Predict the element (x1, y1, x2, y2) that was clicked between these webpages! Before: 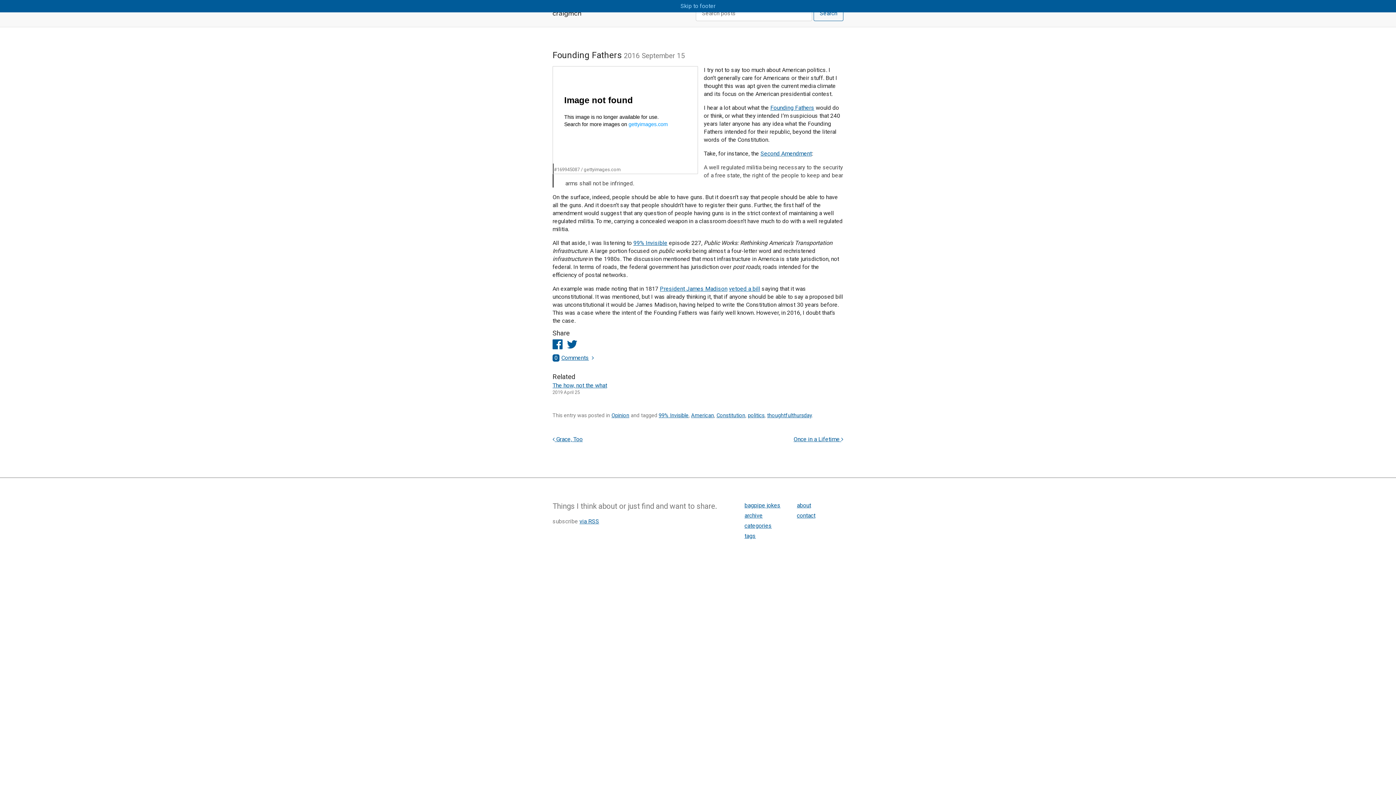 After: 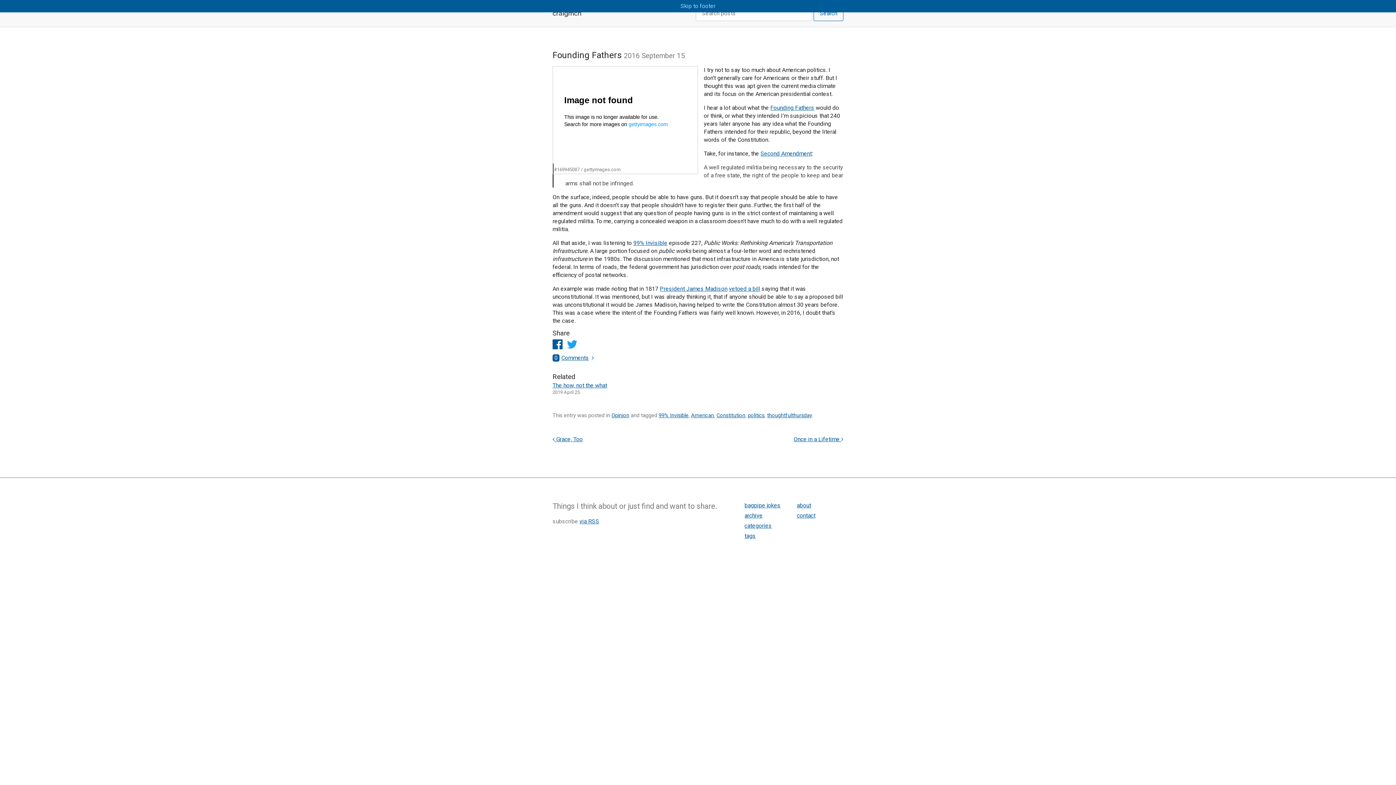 Action: label: Twitter bbox: (566, 343, 580, 350)